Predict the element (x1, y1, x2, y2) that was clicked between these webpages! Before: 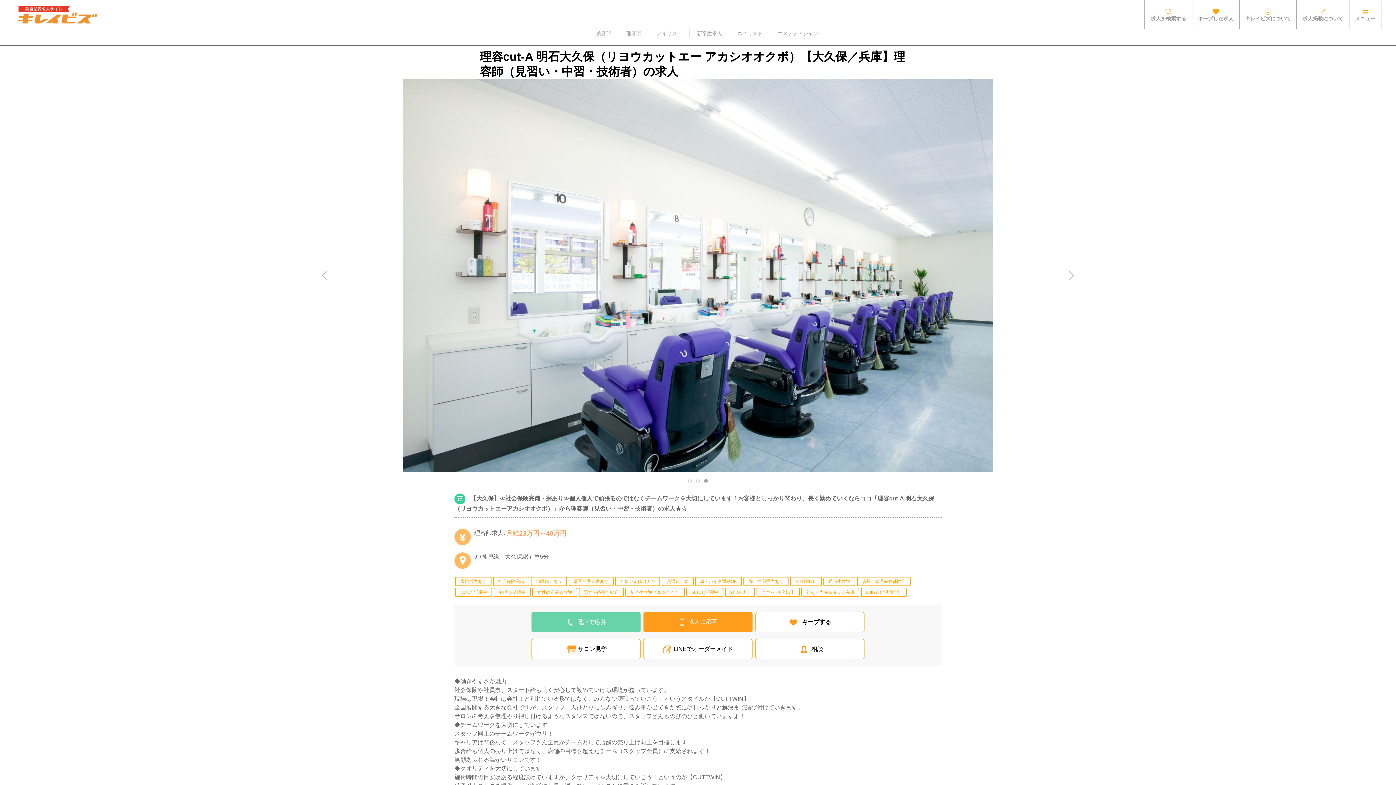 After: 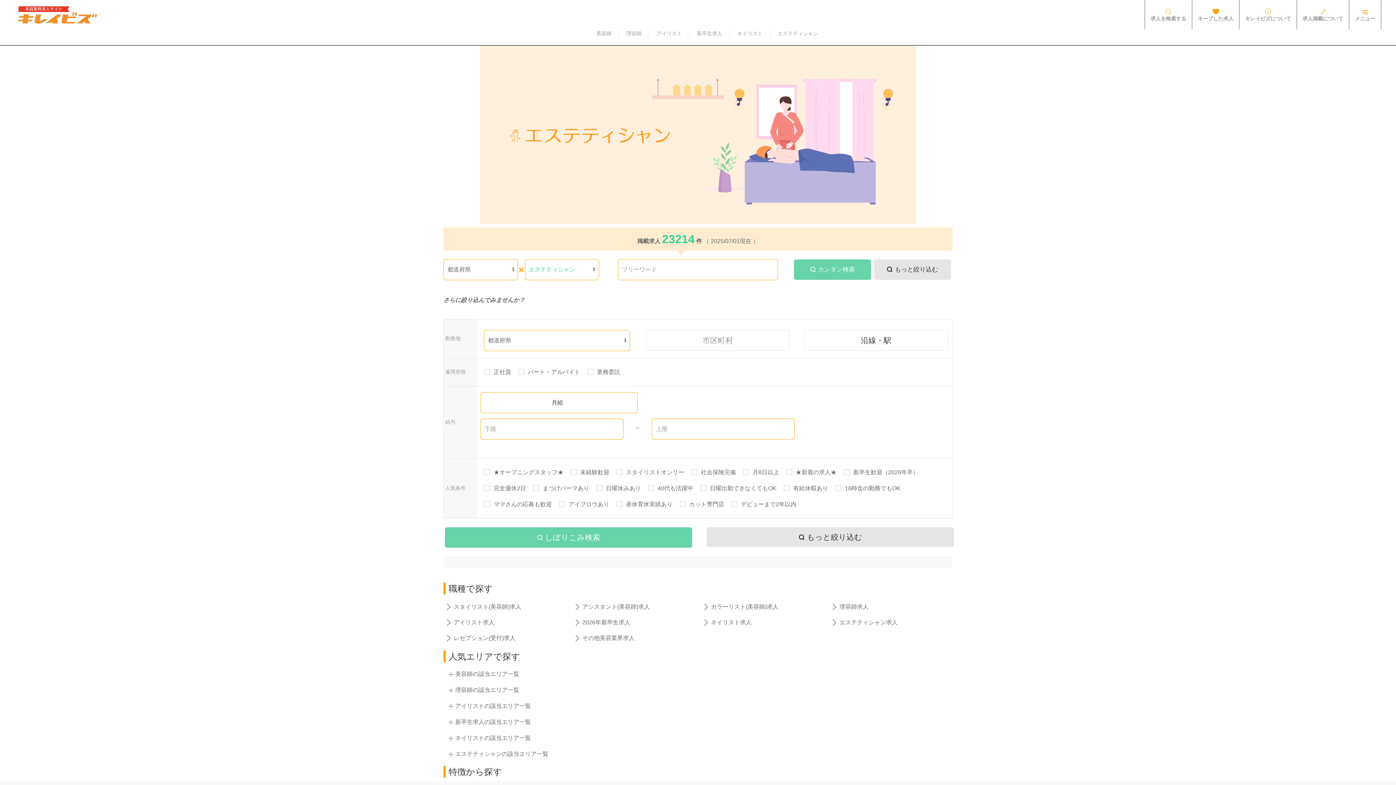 Action: bbox: (777, 29, 818, 37) label: エステティシャン